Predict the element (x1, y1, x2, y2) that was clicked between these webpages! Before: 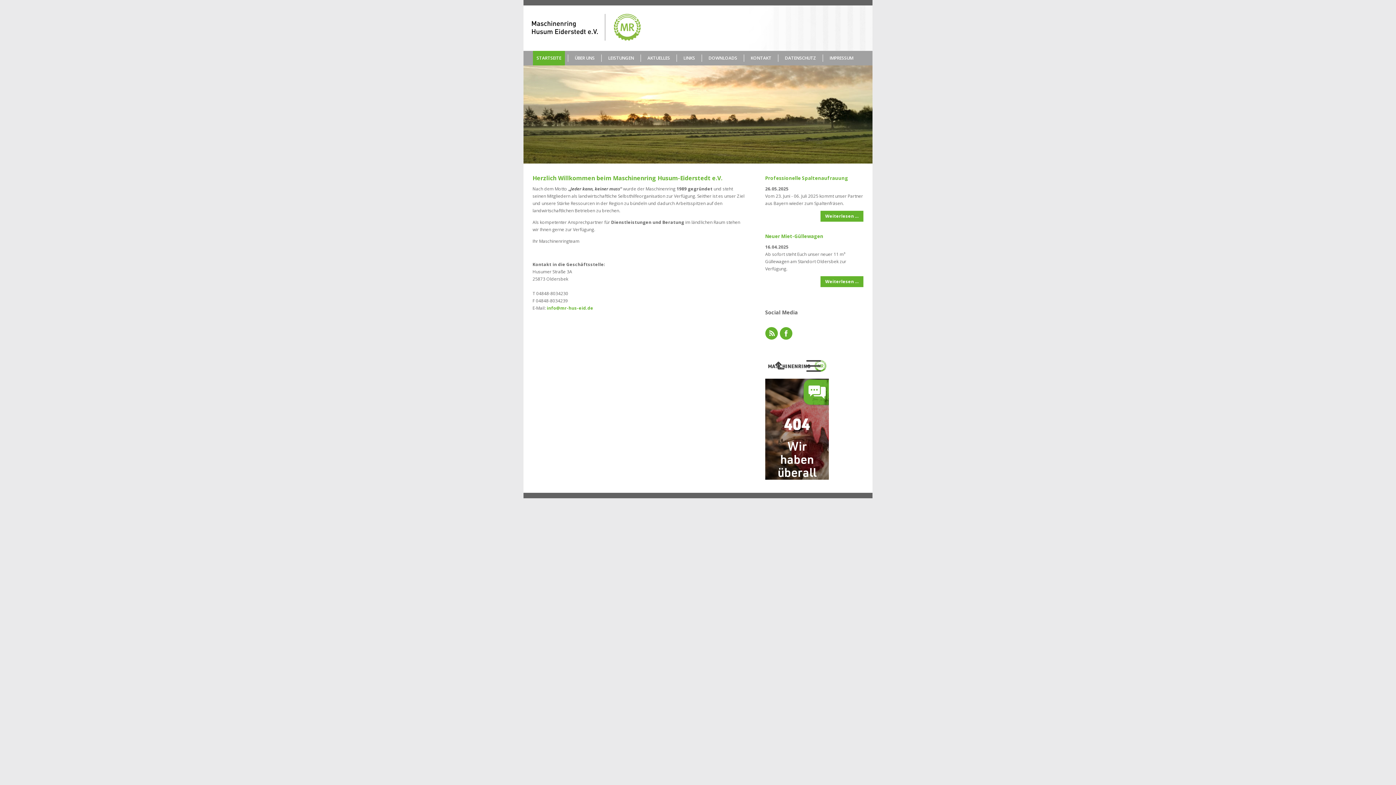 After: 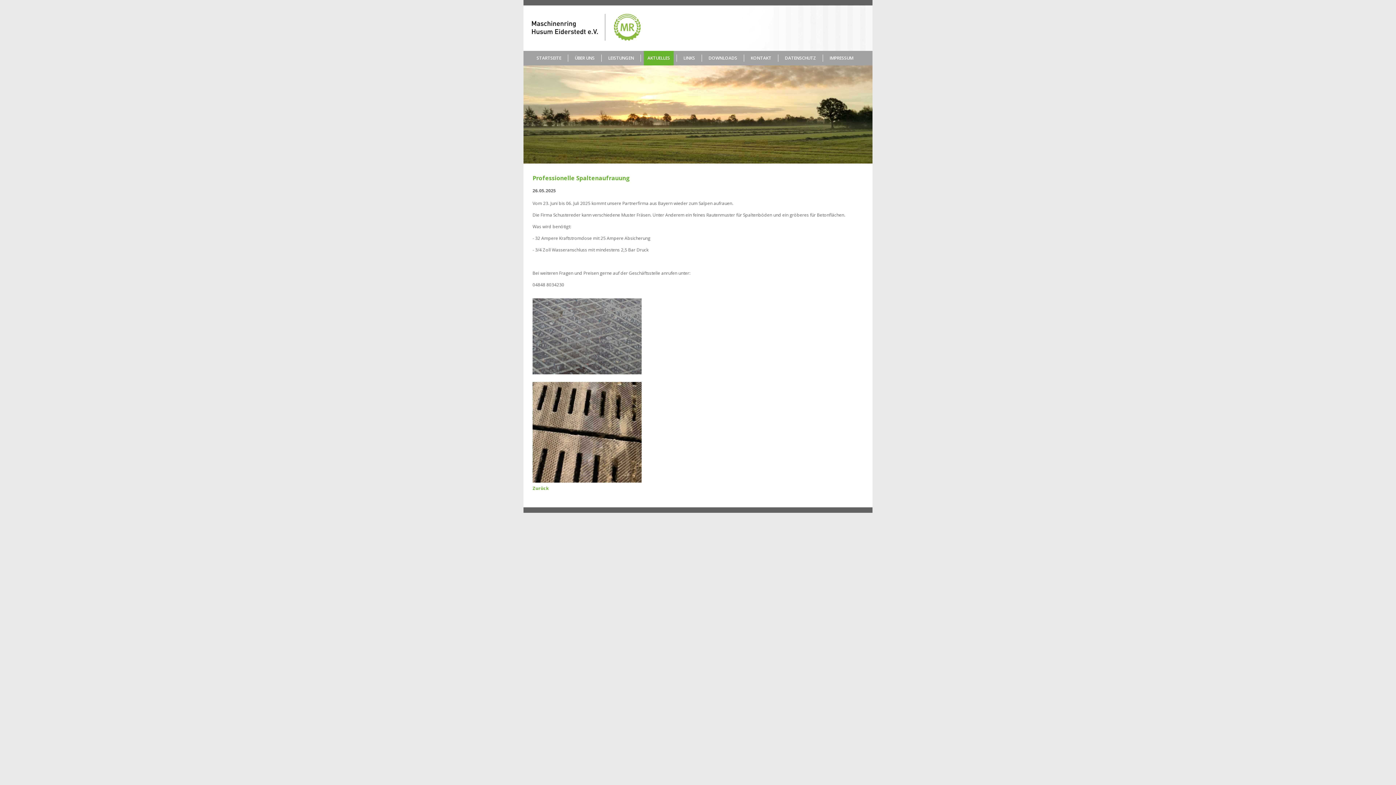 Action: bbox: (820, 210, 863, 221) label: Weiterlesen …
Professionelle Spaltenaufrauung